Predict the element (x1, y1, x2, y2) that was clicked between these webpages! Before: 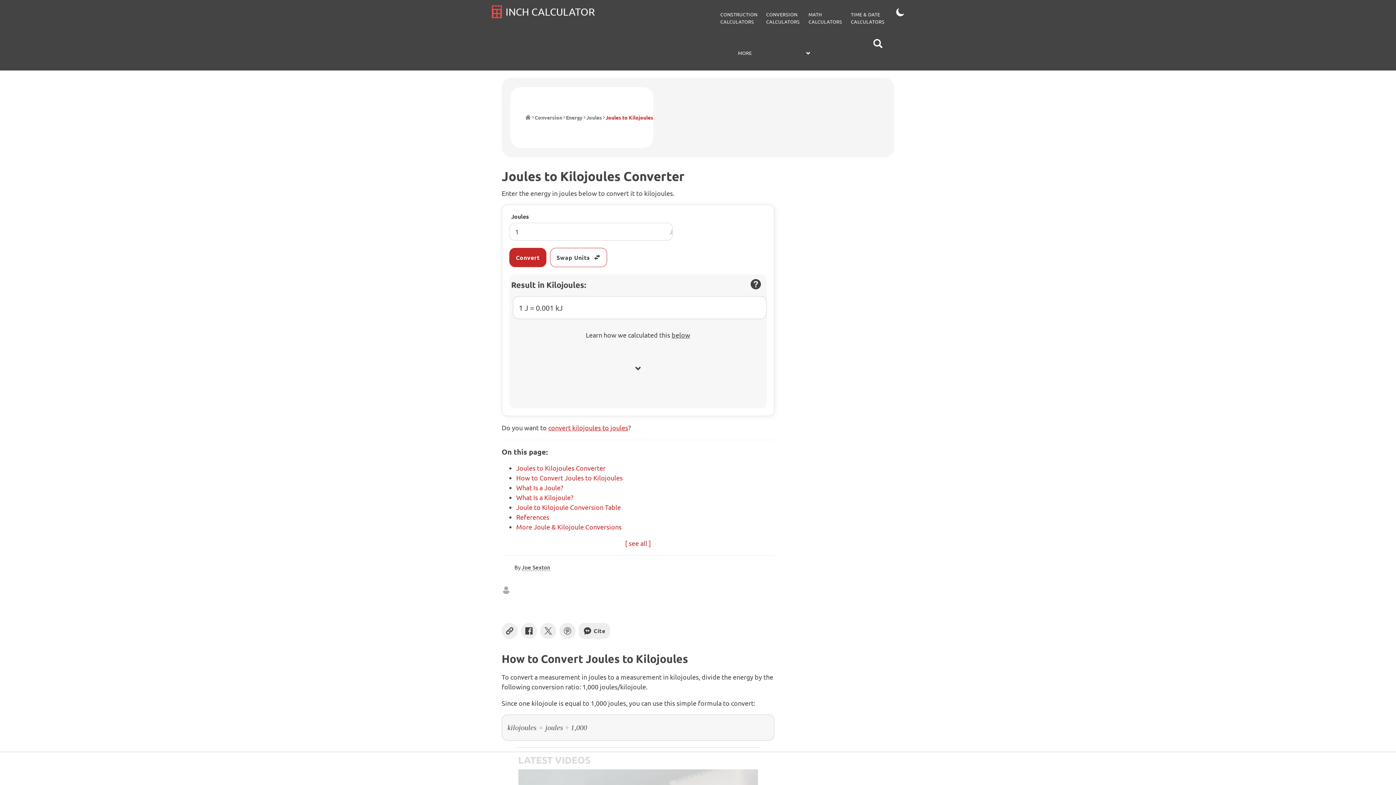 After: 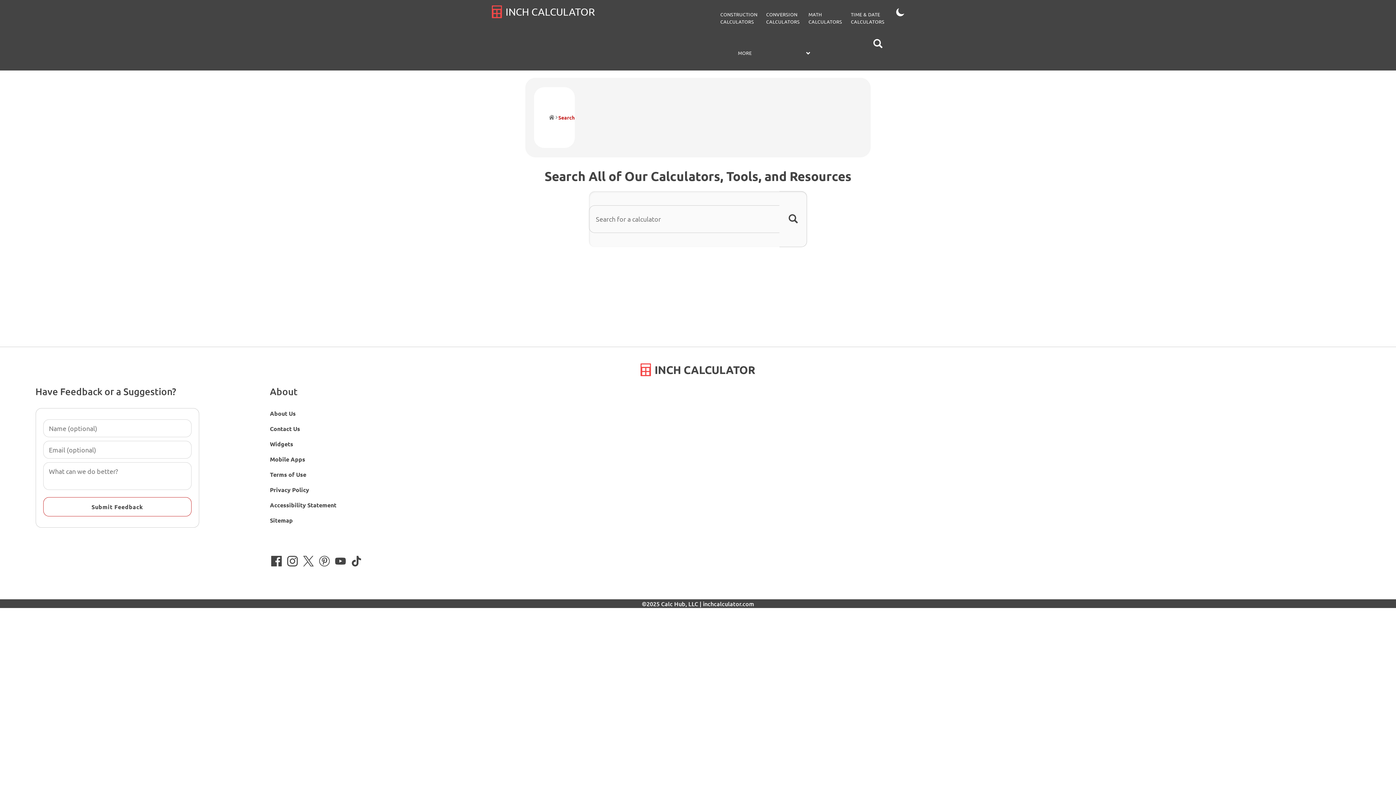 Action: label: SEARCH bbox: (867, 33, 889, 53)